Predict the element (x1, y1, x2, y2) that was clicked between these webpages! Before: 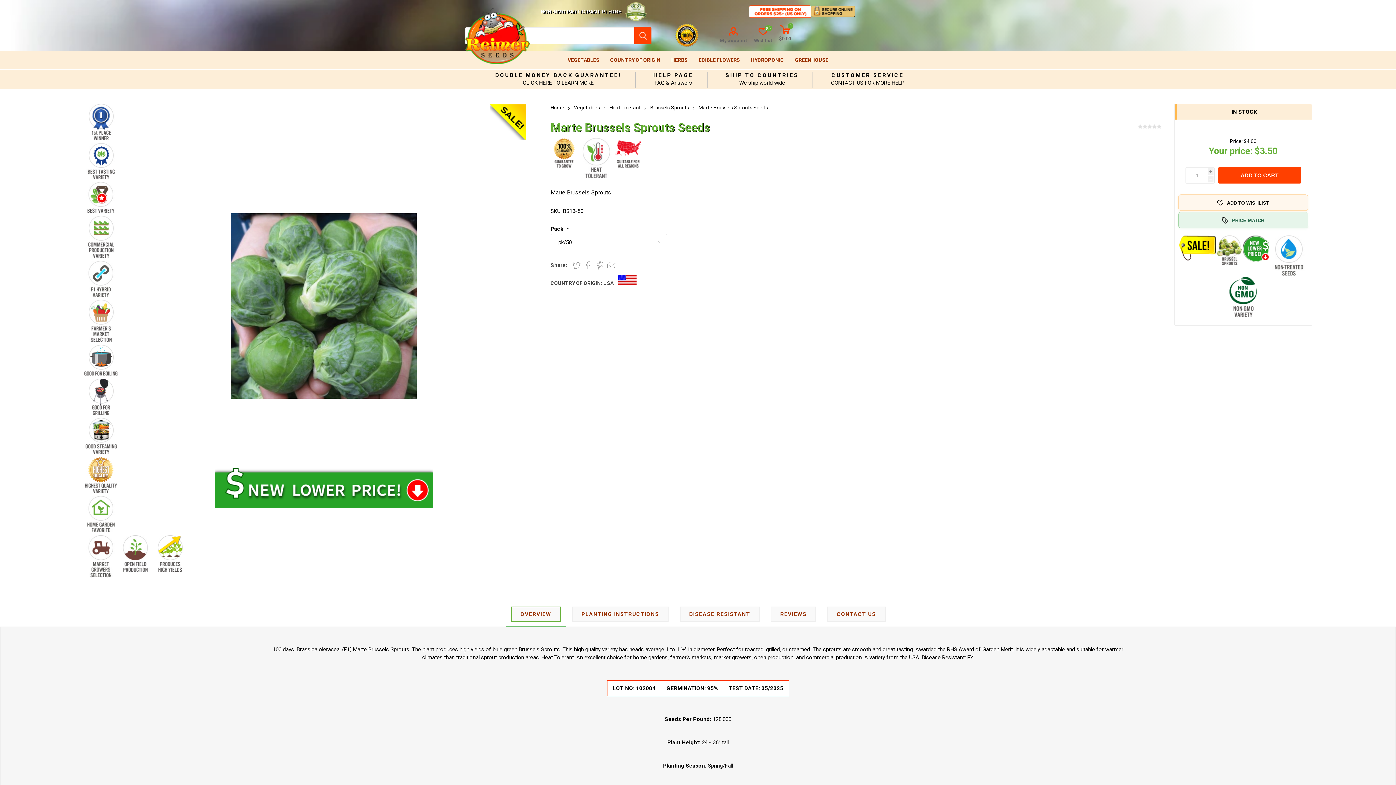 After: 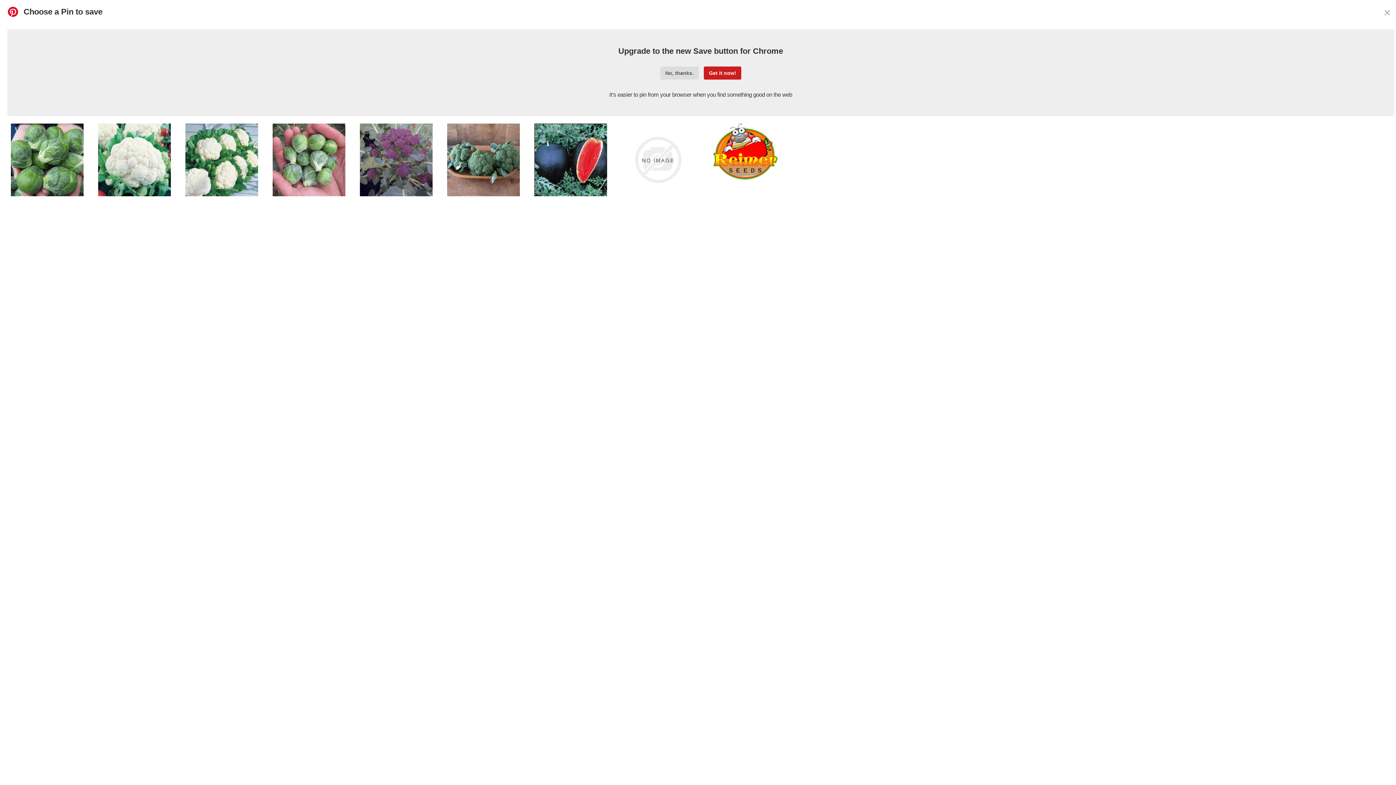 Action: label: Share on Pinterest bbox: (596, 261, 603, 269)